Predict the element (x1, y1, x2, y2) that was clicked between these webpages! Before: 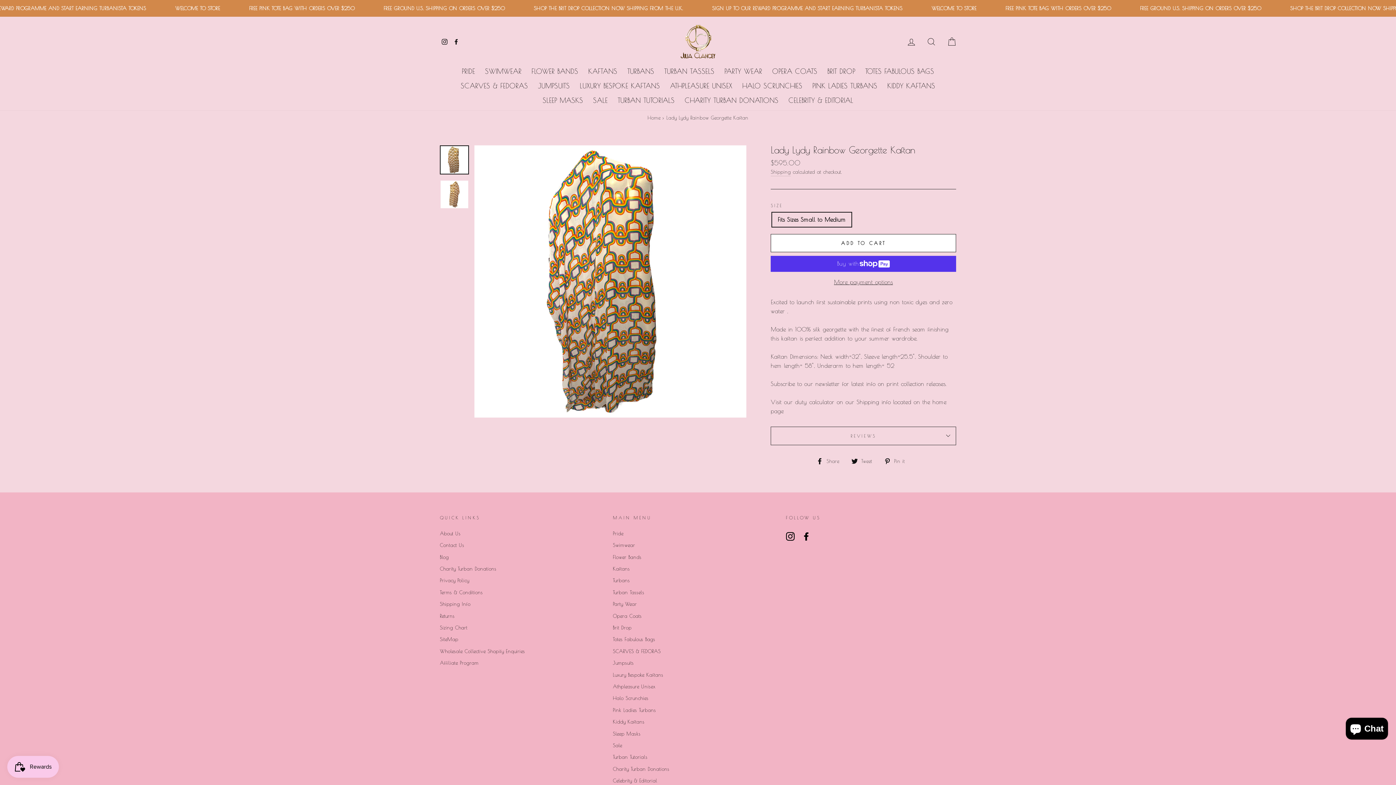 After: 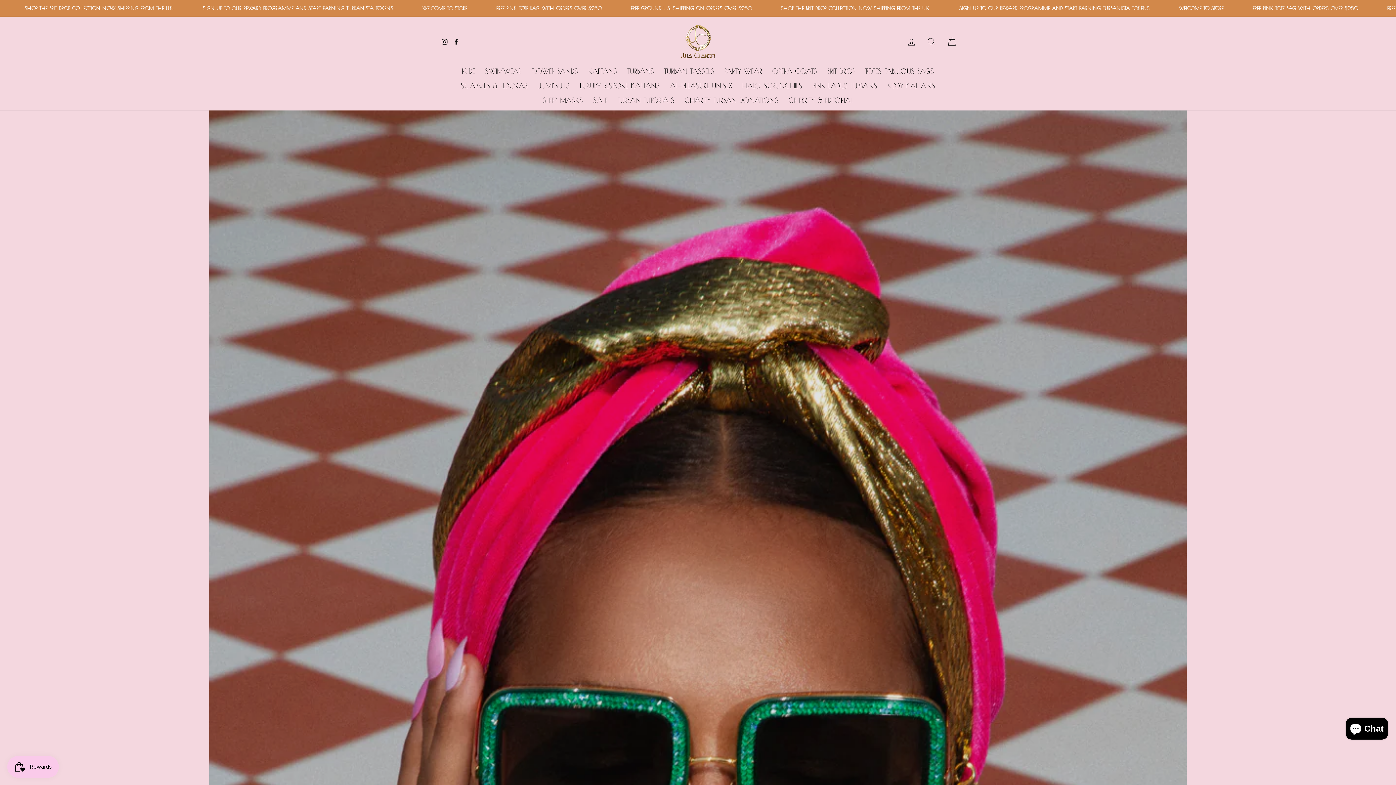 Action: label: TURBANS bbox: (623, 64, 658, 78)